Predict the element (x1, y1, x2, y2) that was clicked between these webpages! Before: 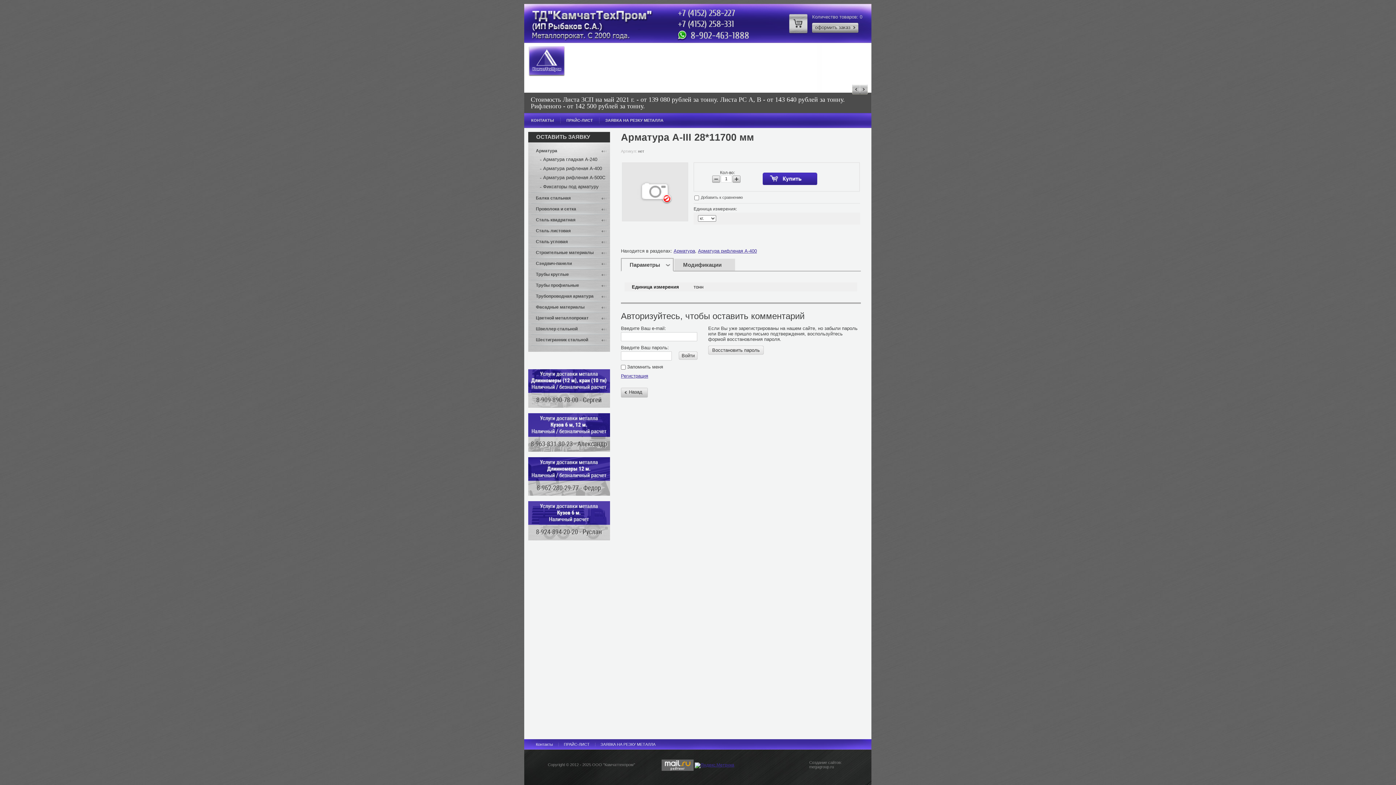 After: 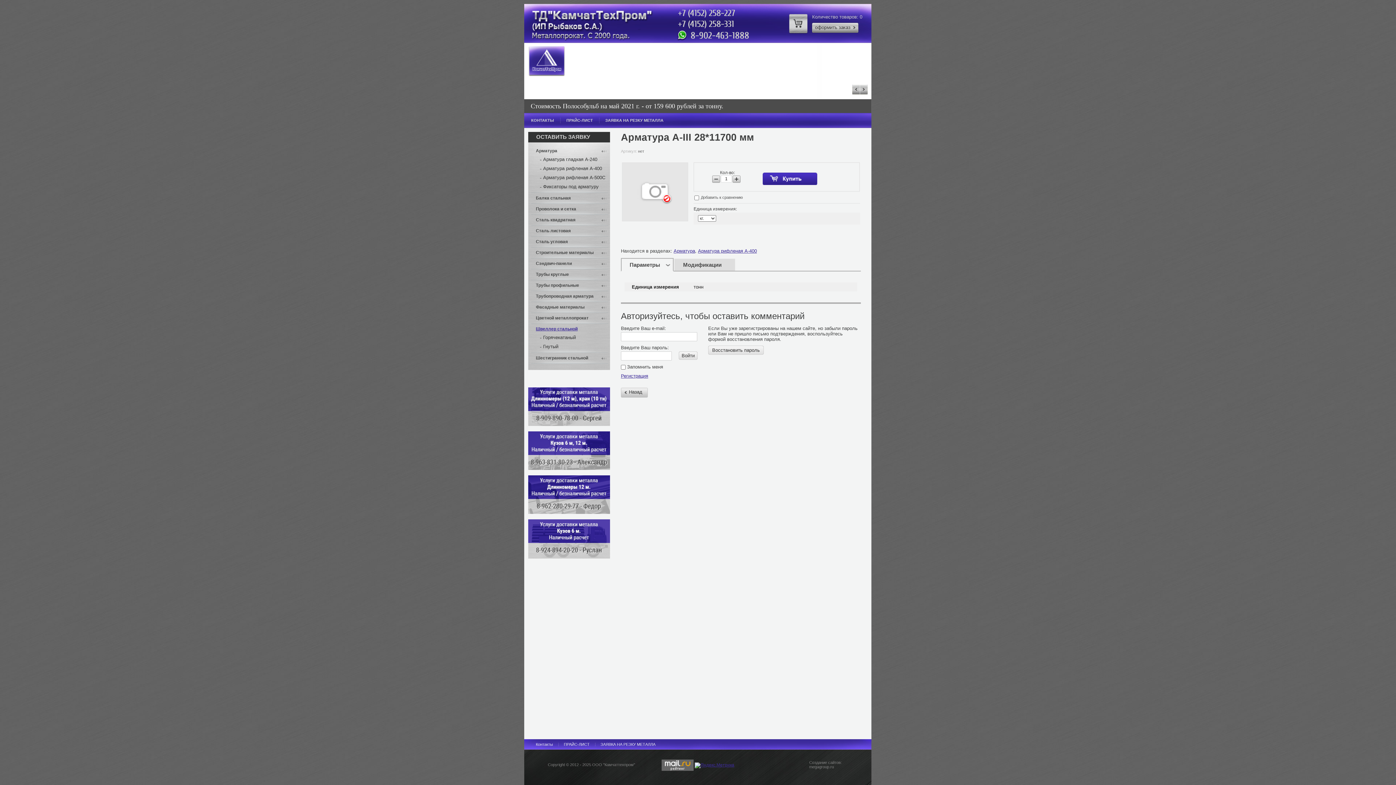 Action: label: Швеллер стальной bbox: (531, 324, 608, 334)